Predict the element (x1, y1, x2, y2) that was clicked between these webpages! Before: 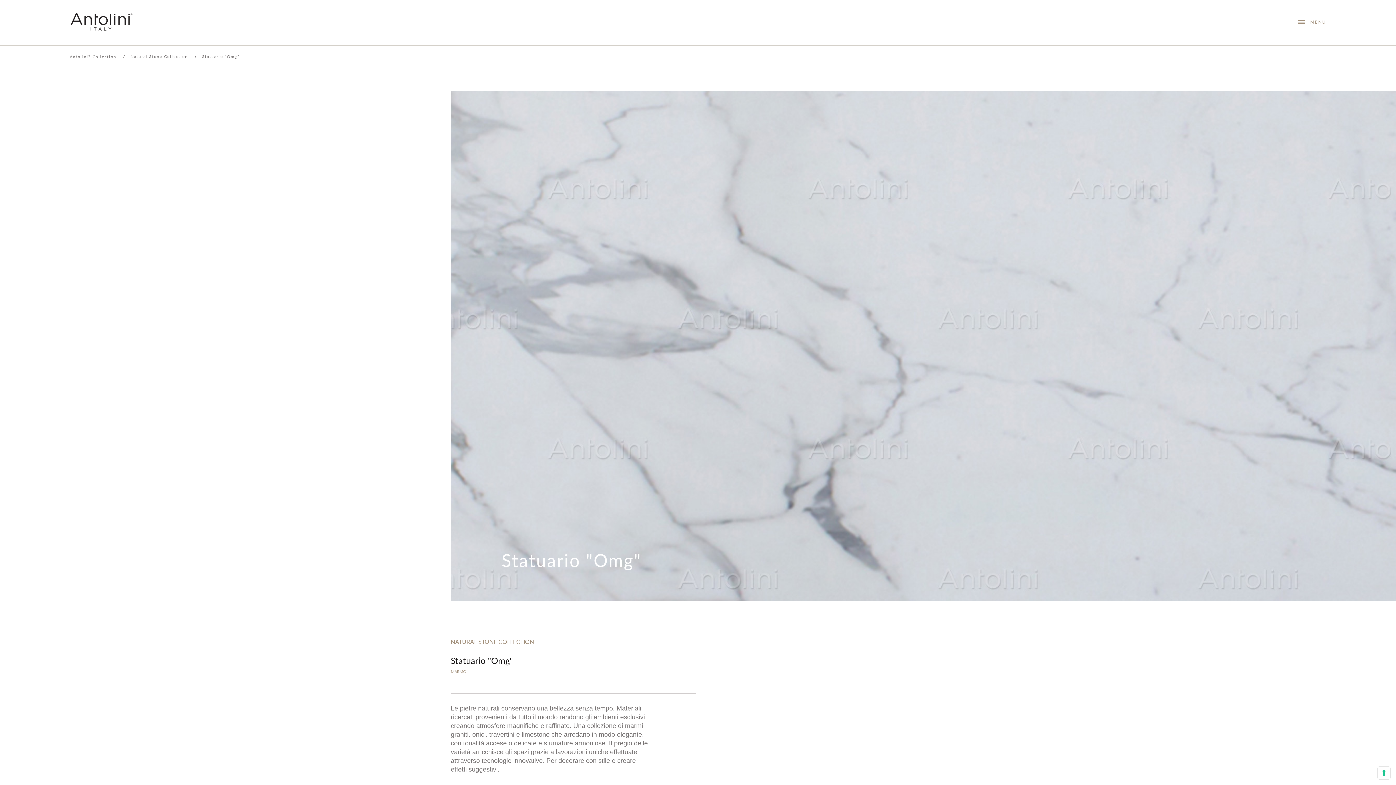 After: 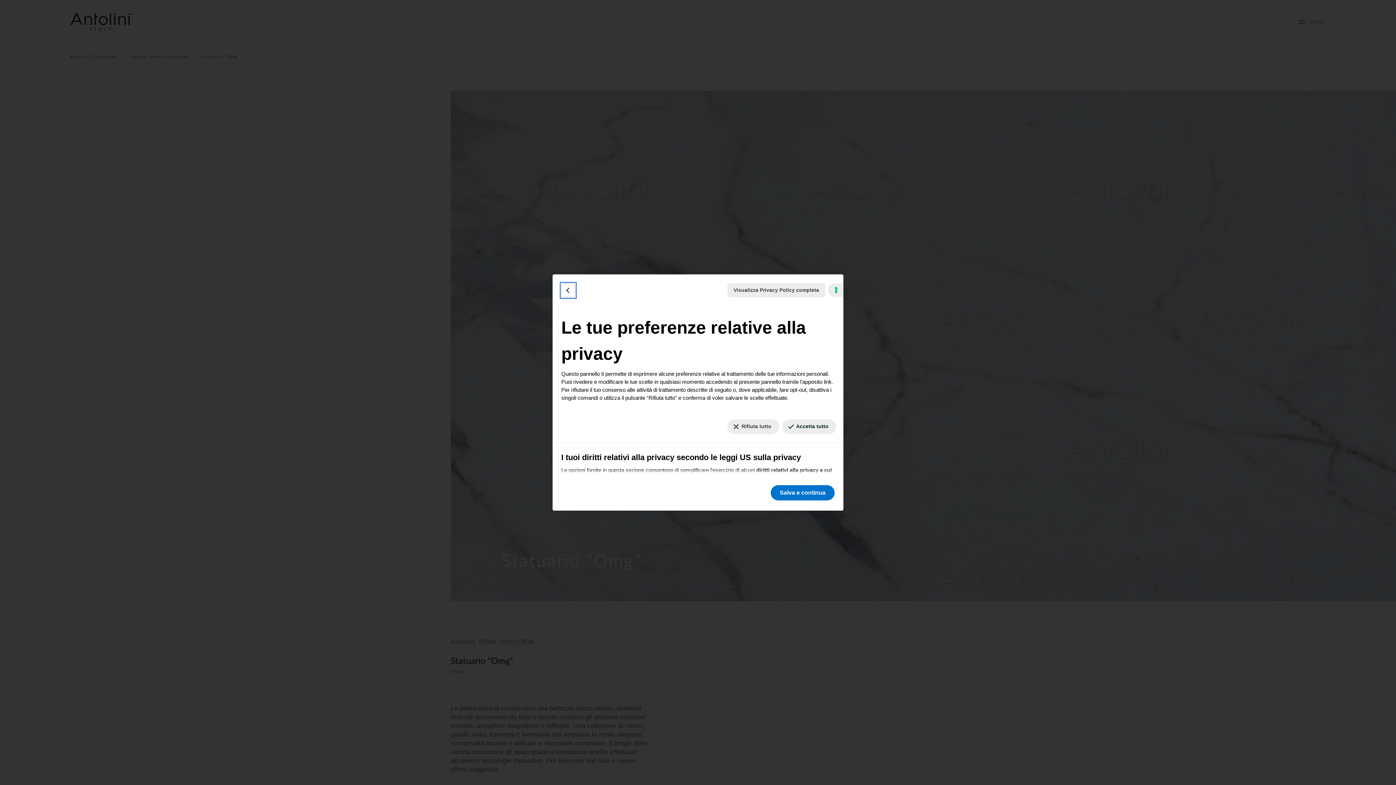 Action: label: Le tue preferenze relative al consenso per le tecnologie di tracciamento bbox: (1378, 767, 1390, 779)